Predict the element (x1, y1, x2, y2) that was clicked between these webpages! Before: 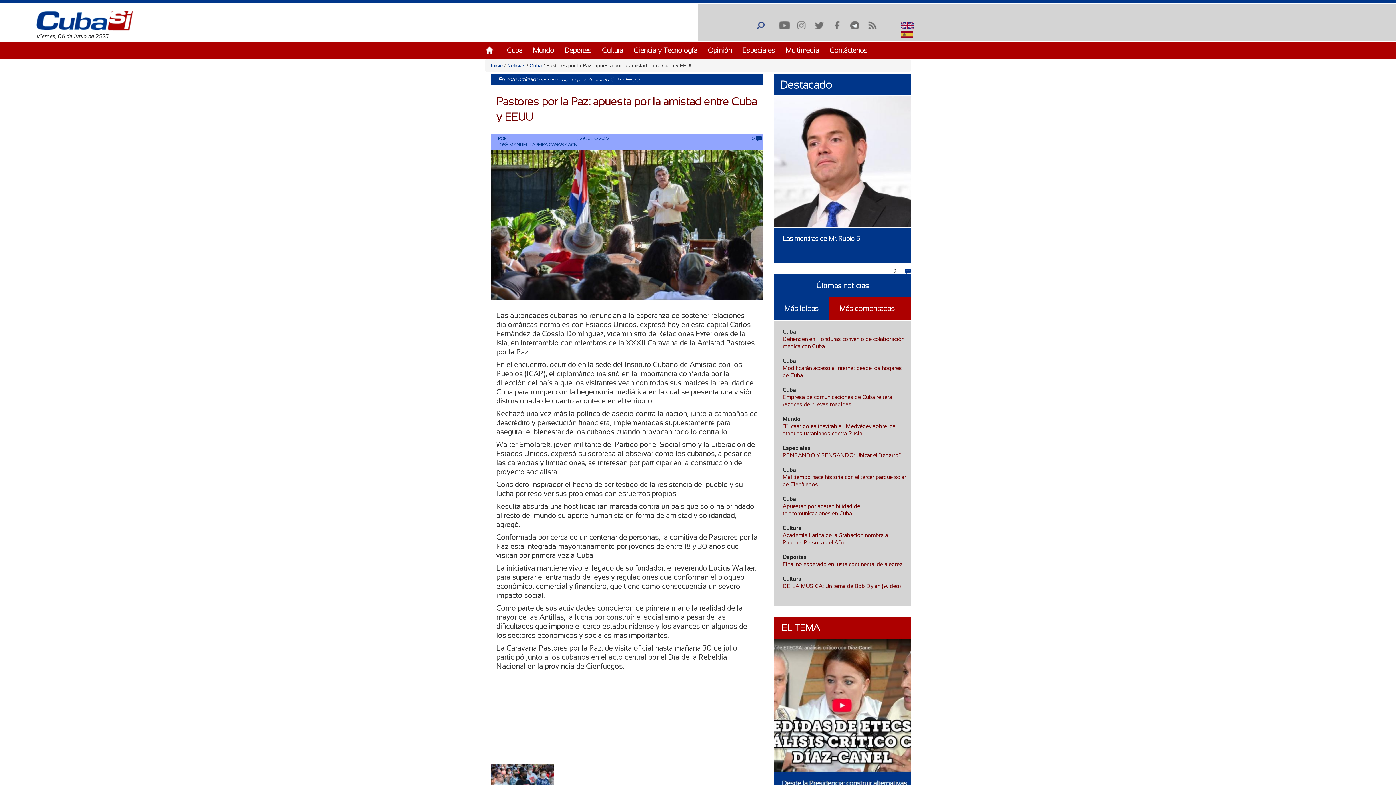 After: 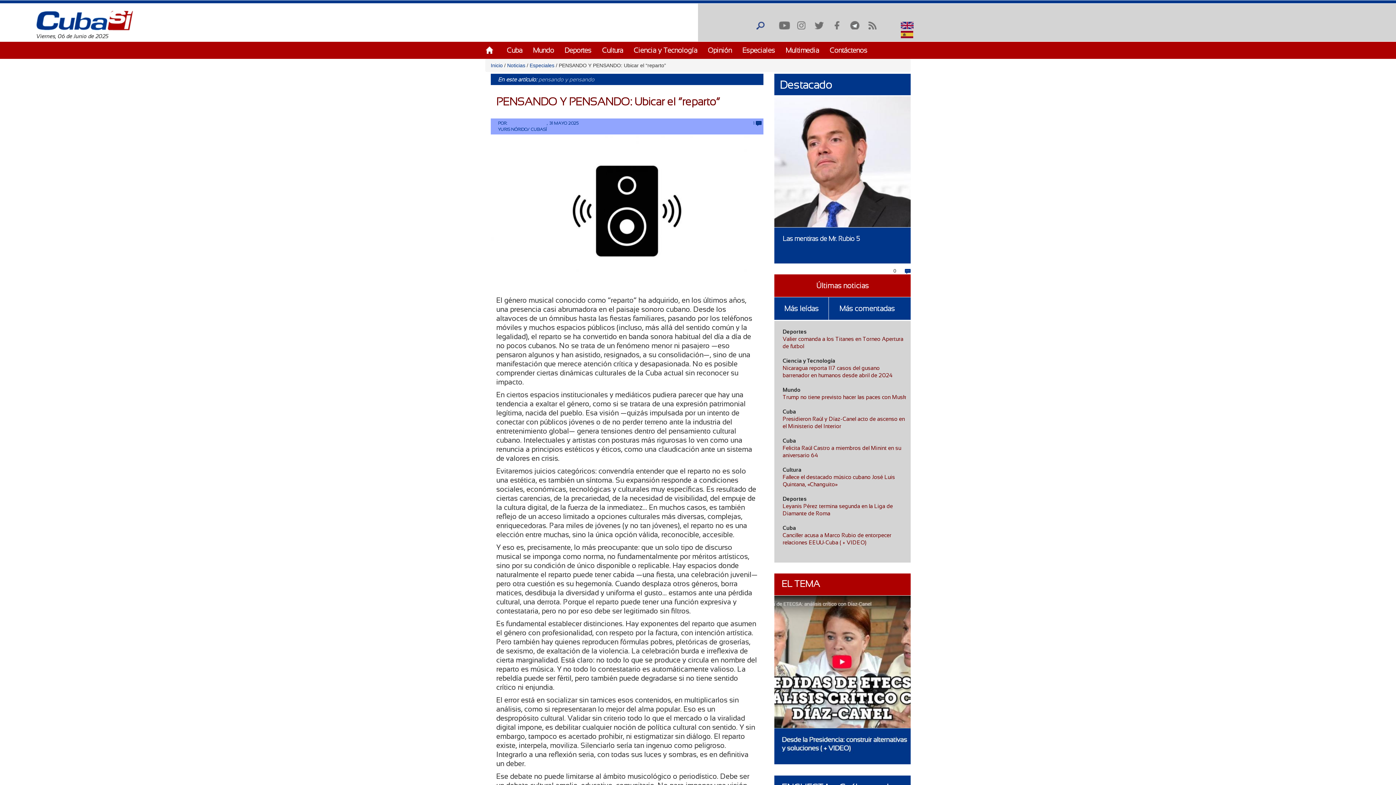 Action: label: PENSANDO Y PENSANDO: Ubicar el “reparto” bbox: (782, 452, 901, 458)